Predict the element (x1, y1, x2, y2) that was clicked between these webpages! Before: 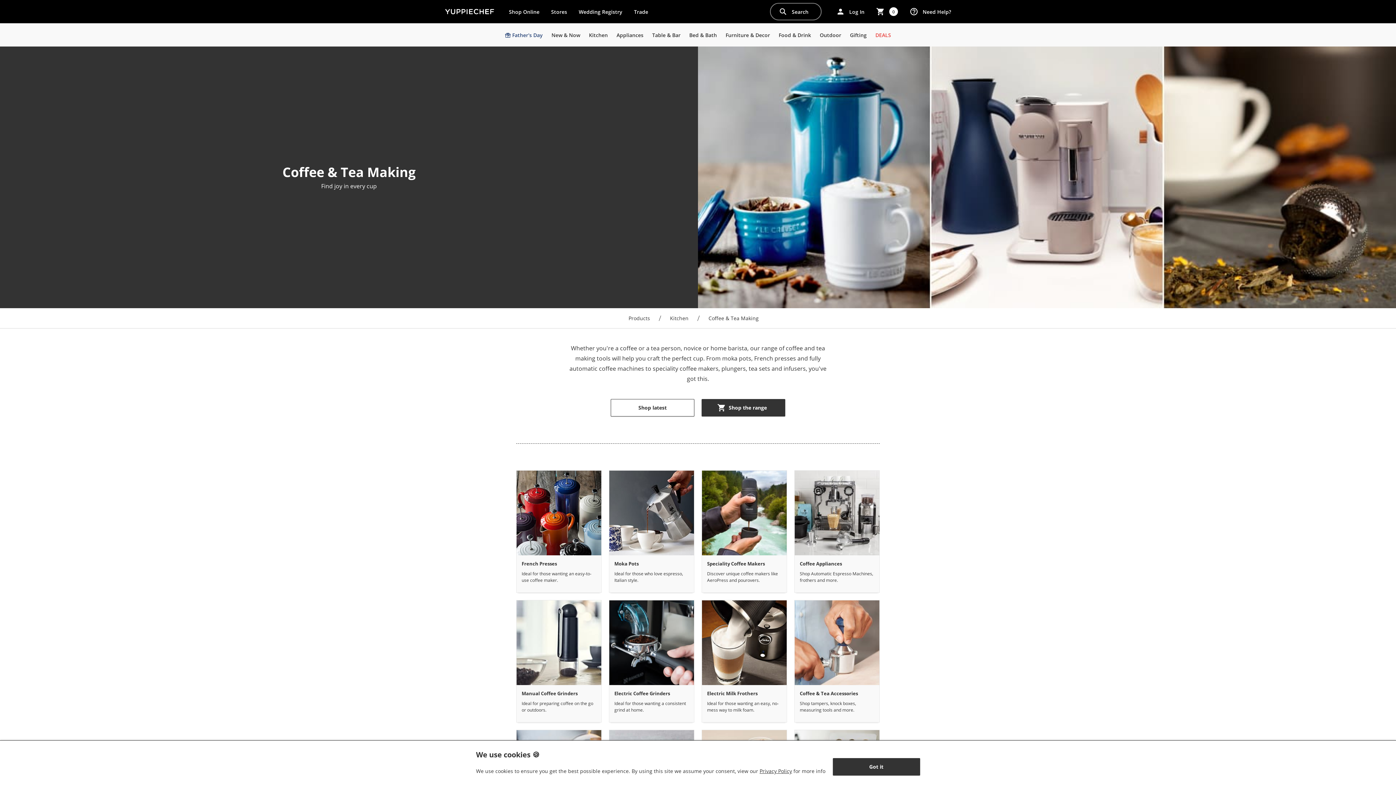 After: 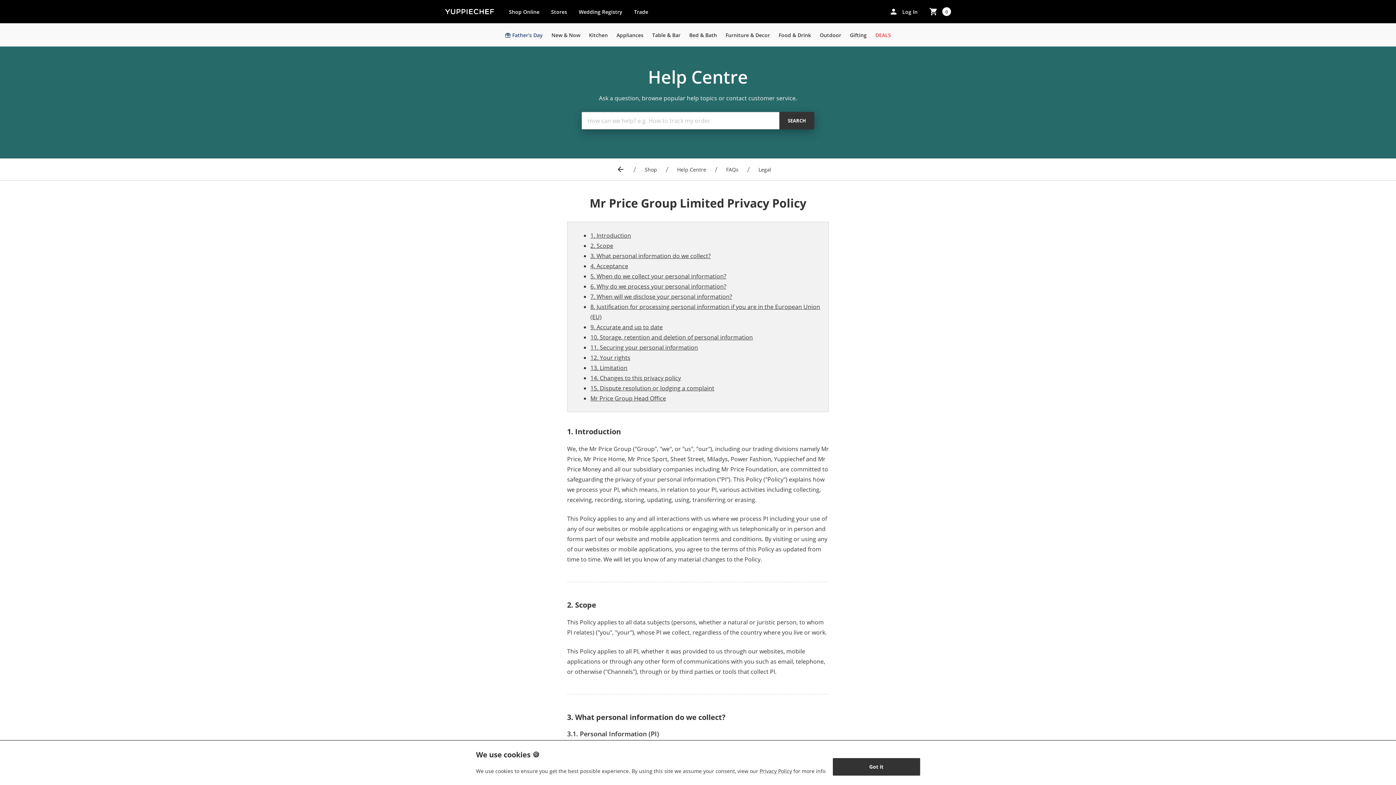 Action: label: Privacy Policy bbox: (759, 768, 792, 774)